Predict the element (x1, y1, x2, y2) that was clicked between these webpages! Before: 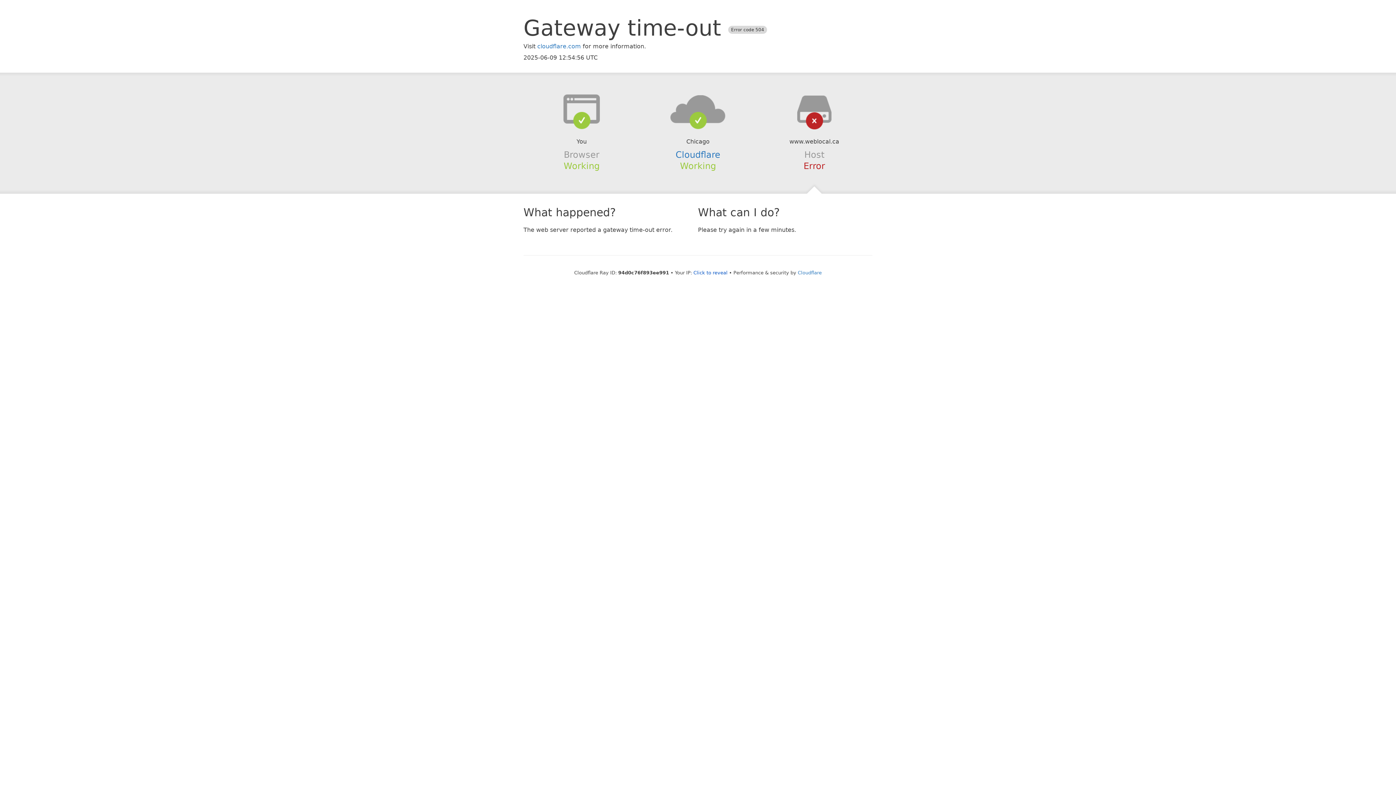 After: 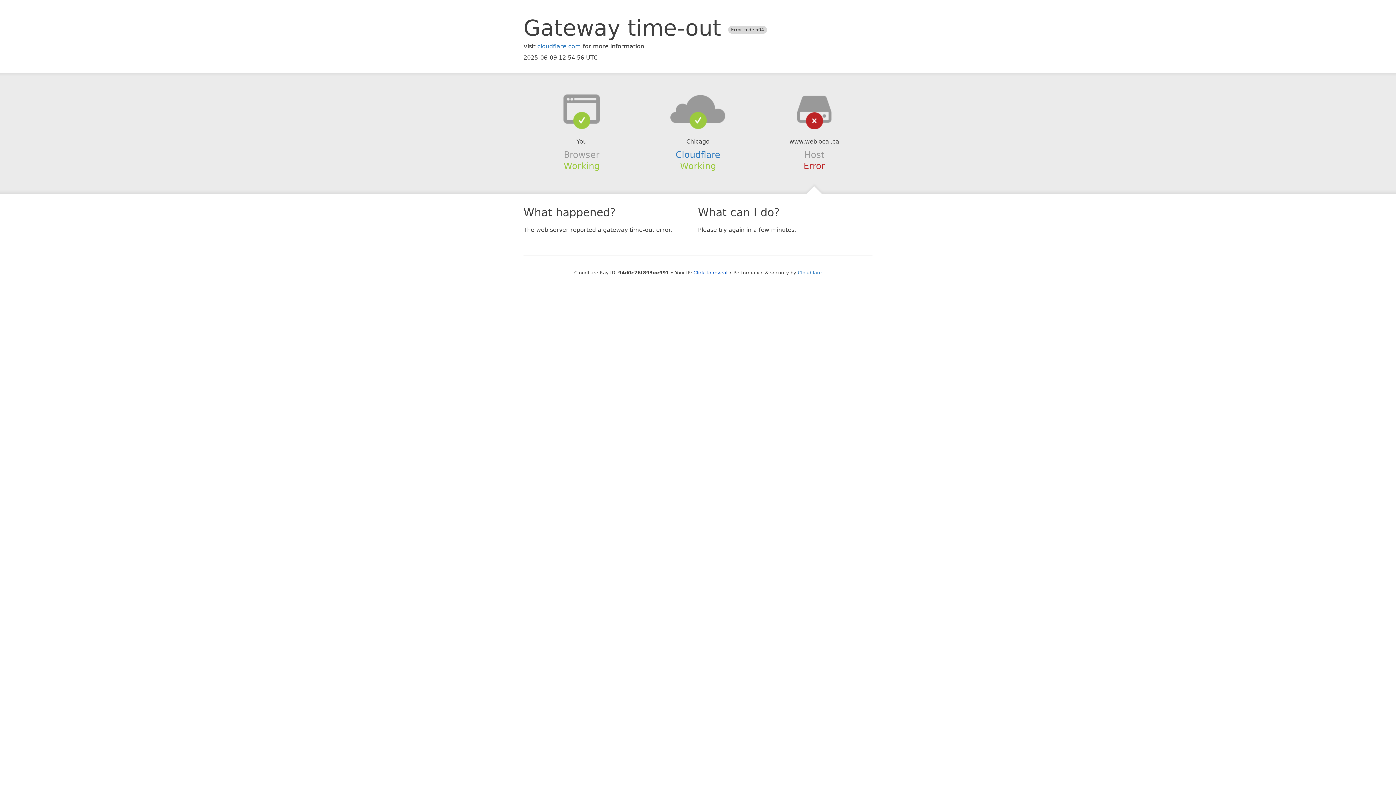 Action: bbox: (639, 94, 756, 123)